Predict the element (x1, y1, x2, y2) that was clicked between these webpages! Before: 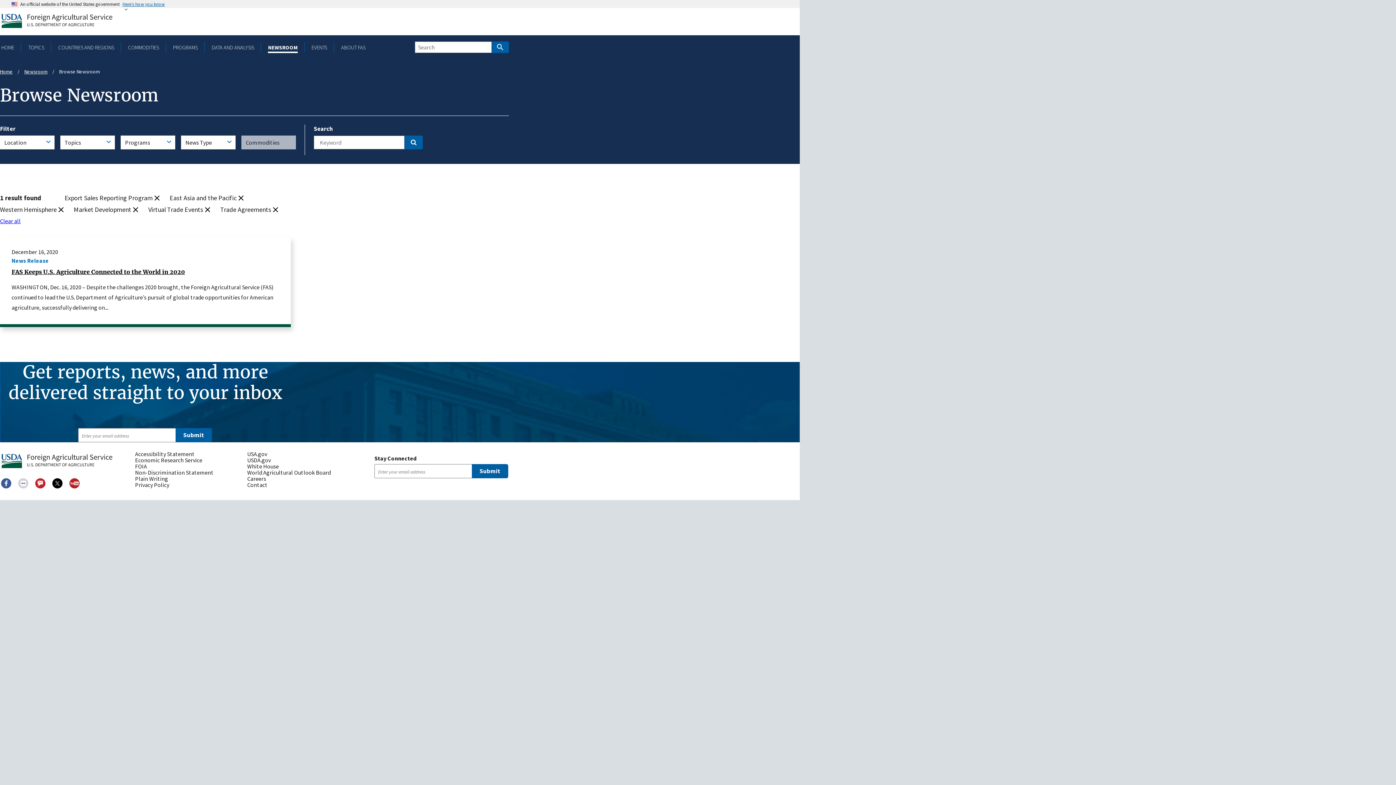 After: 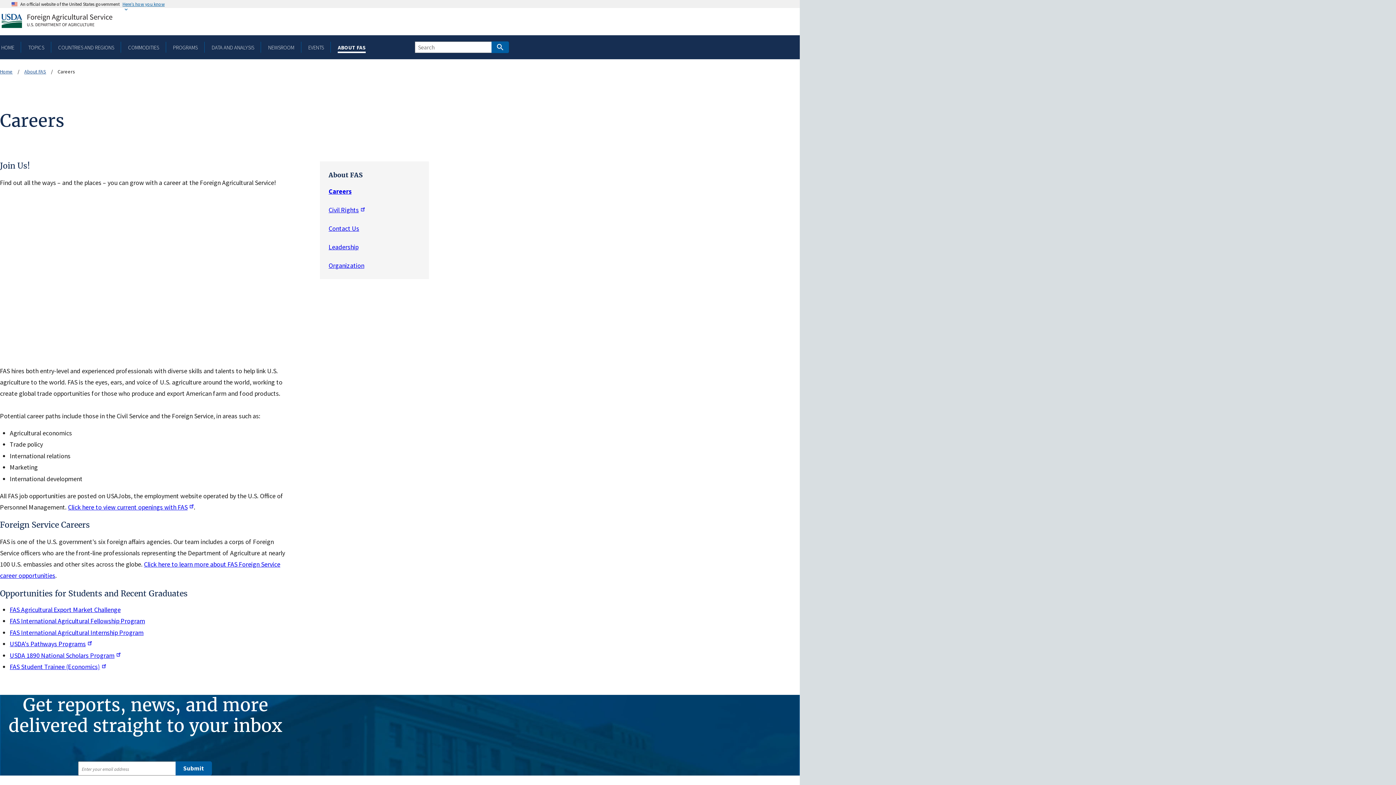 Action: bbox: (247, 476, 353, 482) label: Careers